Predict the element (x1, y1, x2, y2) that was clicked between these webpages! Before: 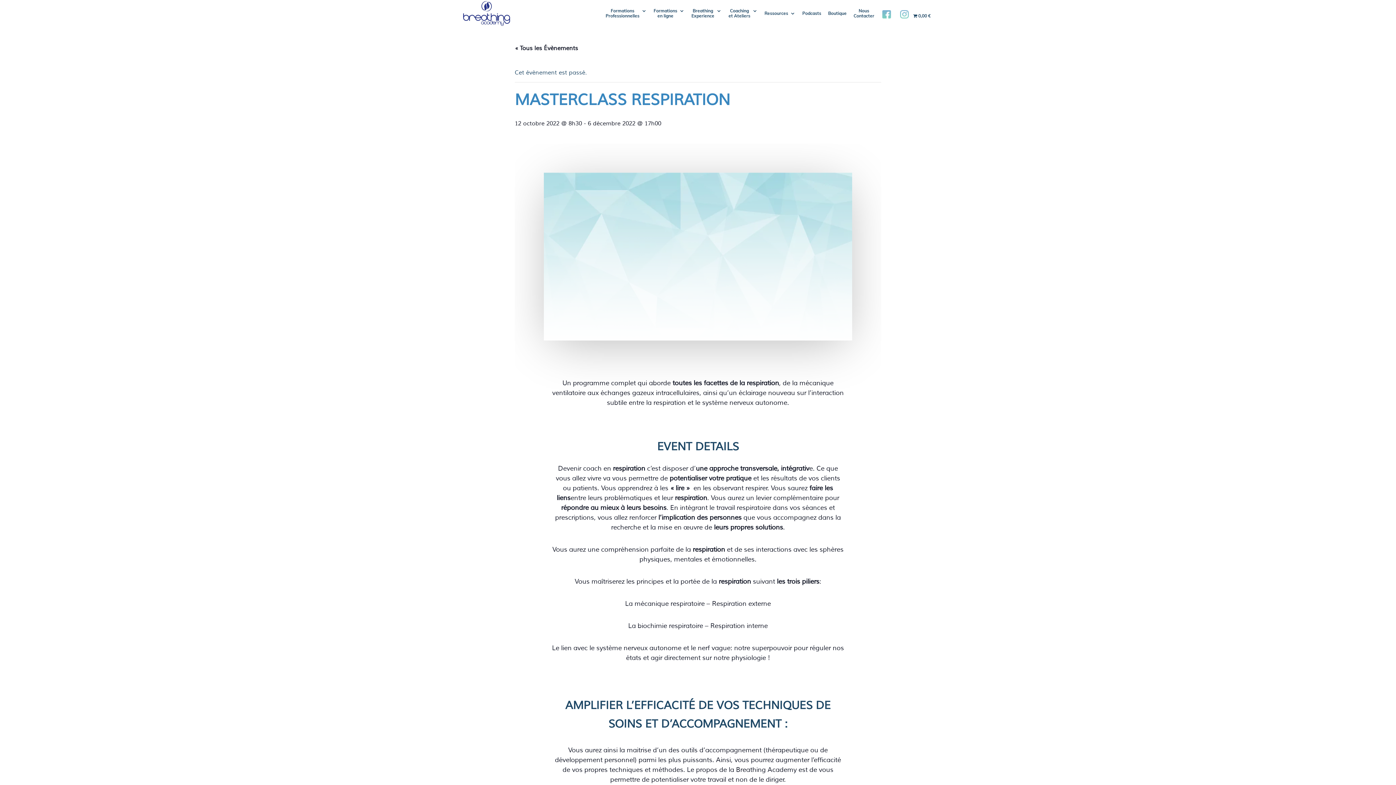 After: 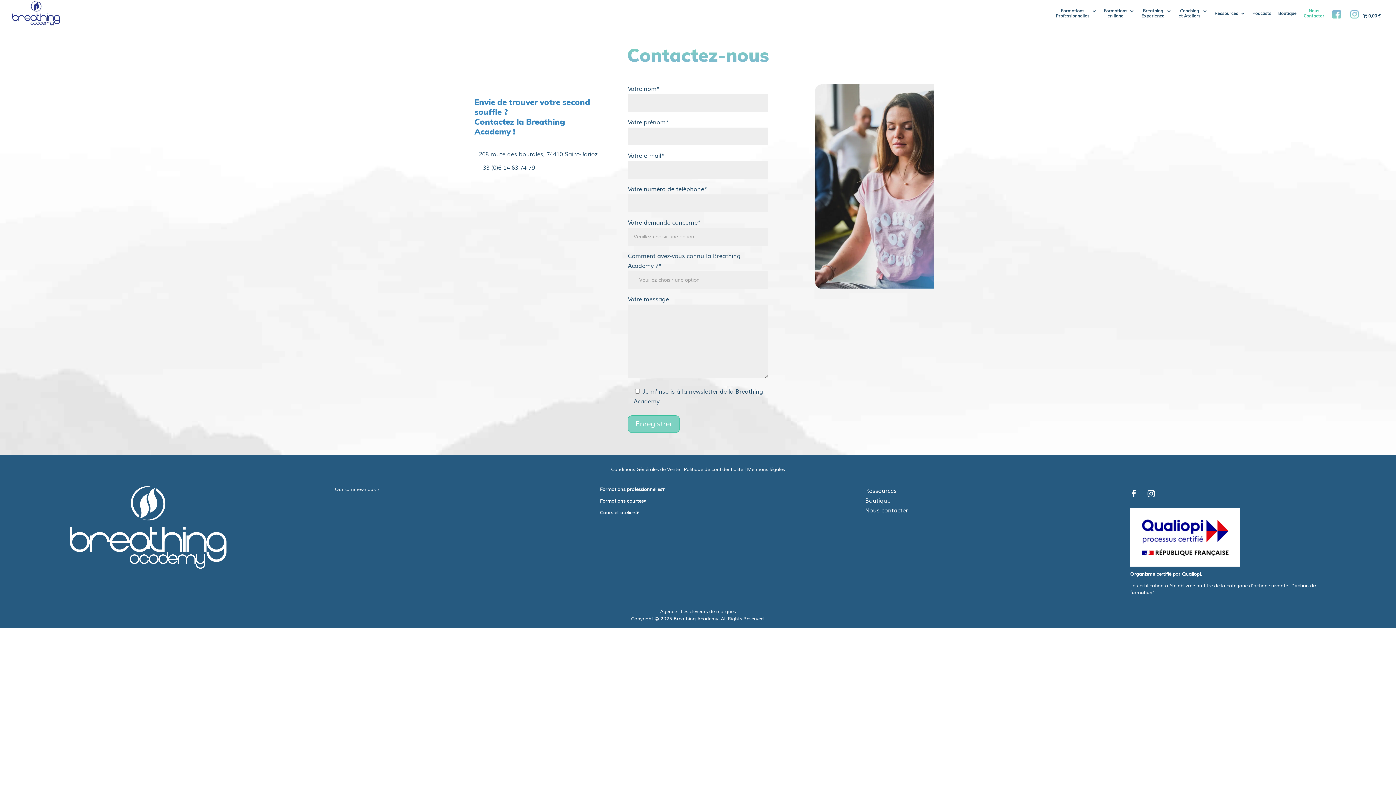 Action: label: Nous
Contacter bbox: (853, 8, 874, 26)